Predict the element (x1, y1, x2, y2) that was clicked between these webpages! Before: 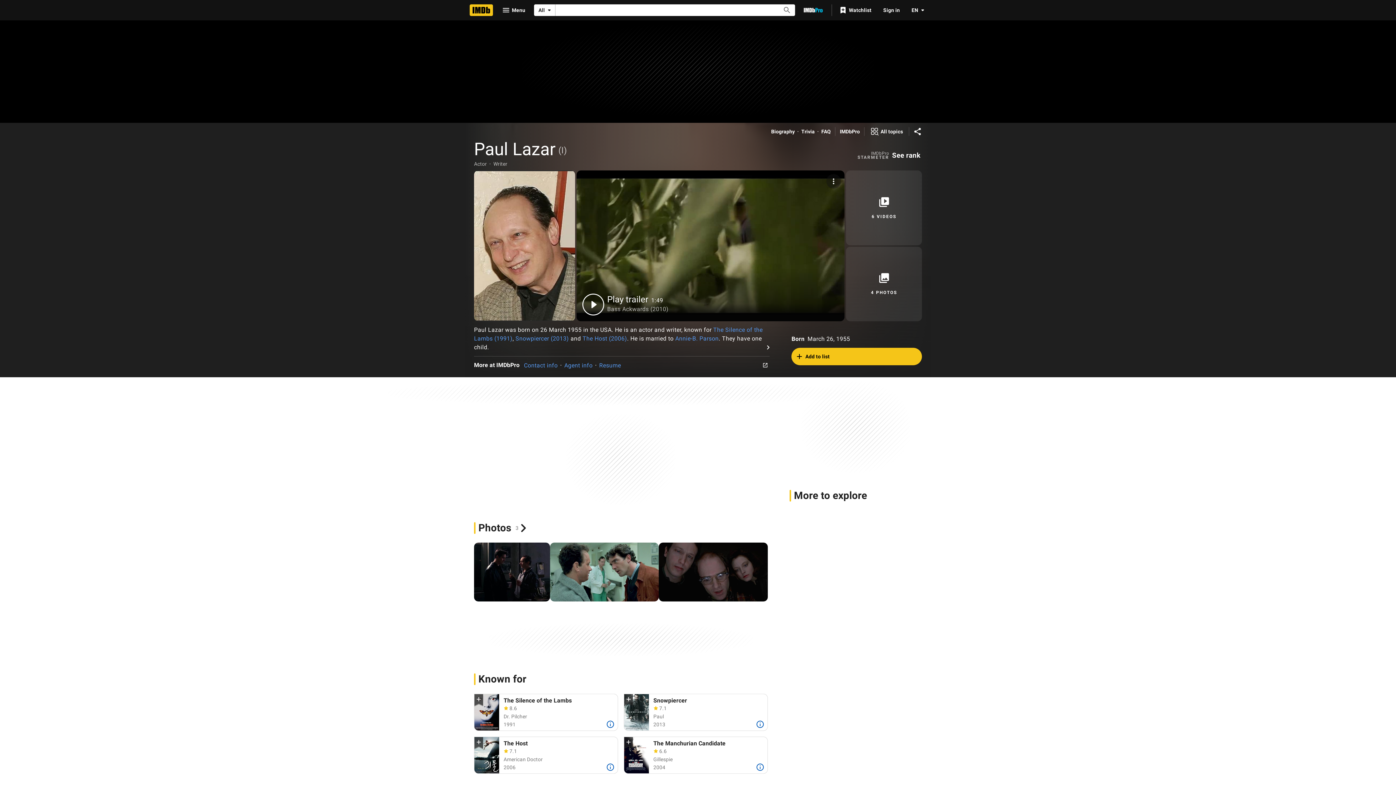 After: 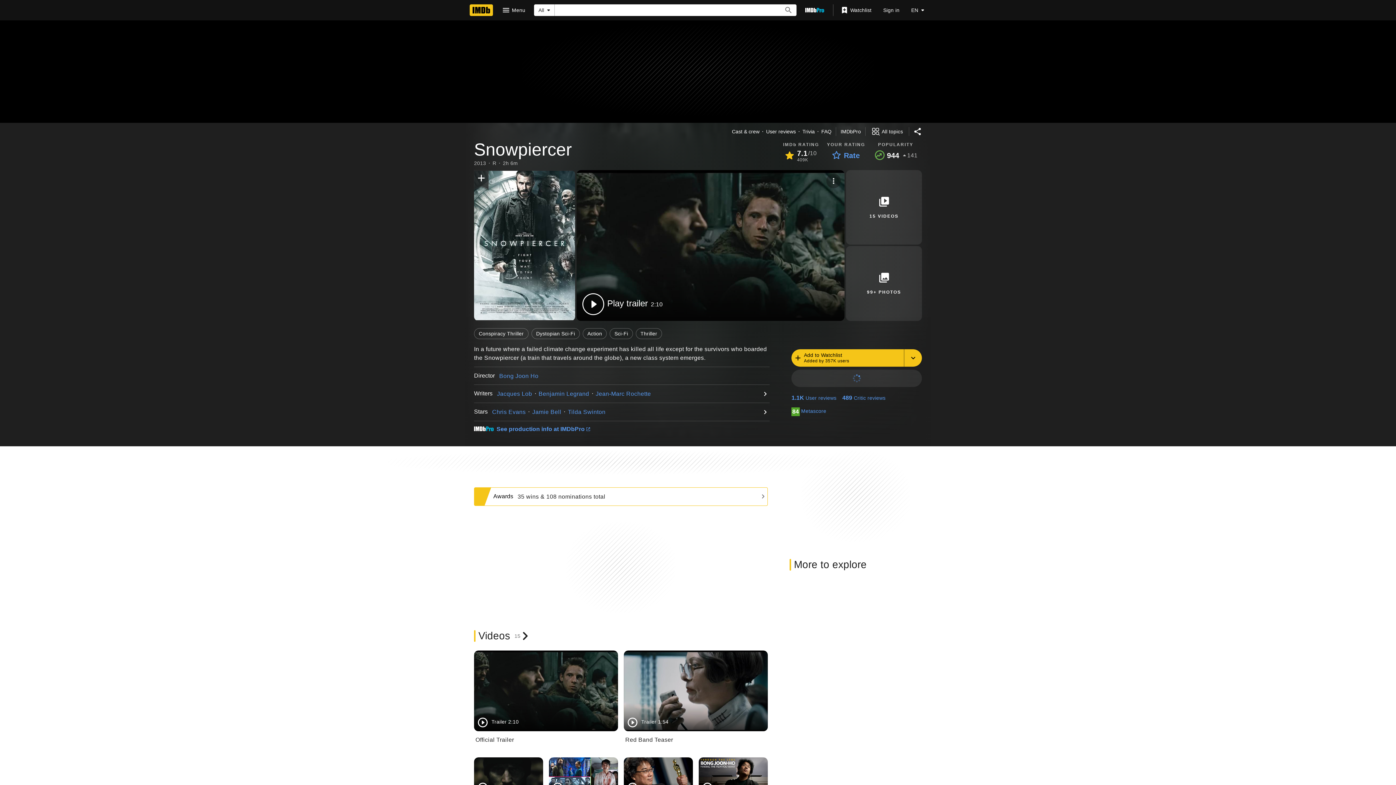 Action: label: Snowpiercer (2013) bbox: (515, 335, 569, 342)